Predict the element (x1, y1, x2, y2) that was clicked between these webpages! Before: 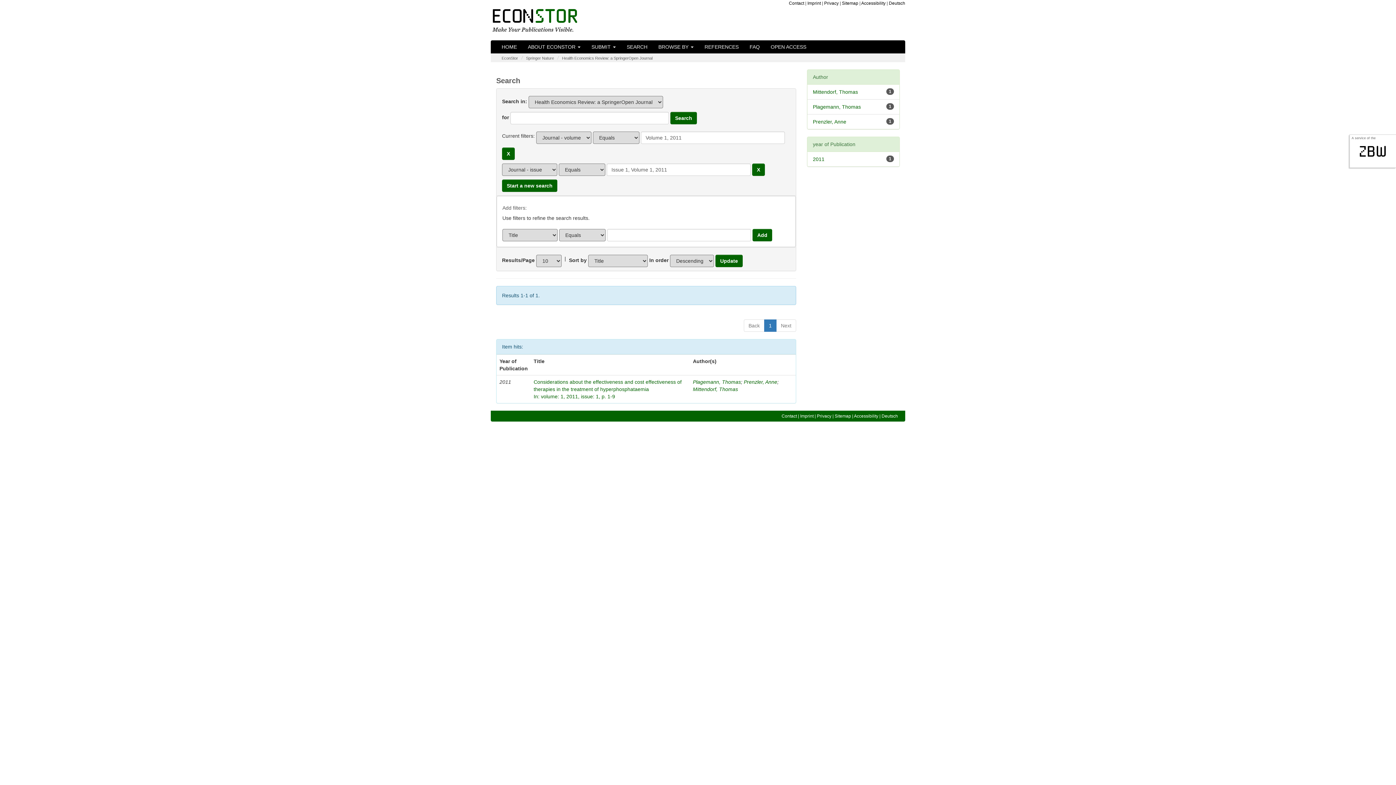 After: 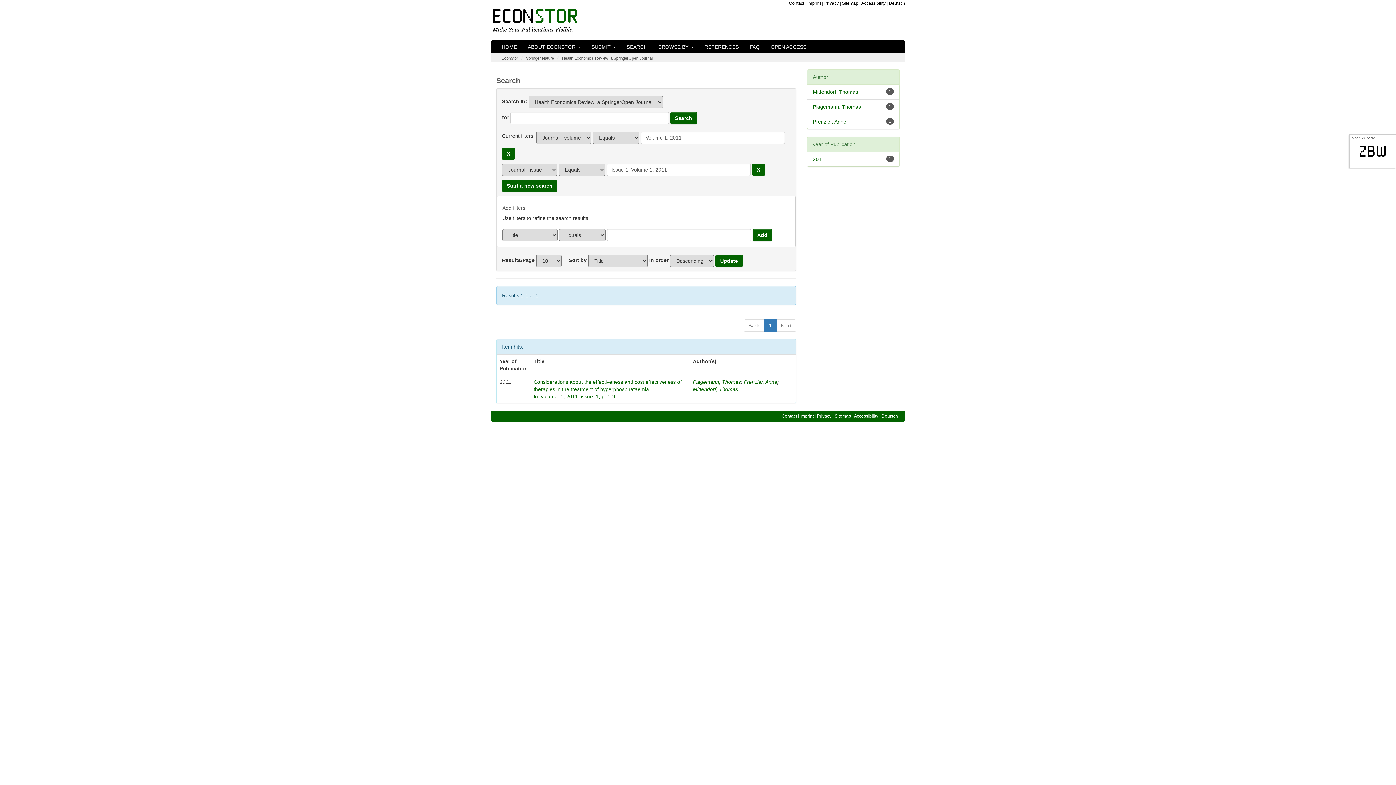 Action: bbox: (1359, 142, 1387, 160) label: zbw